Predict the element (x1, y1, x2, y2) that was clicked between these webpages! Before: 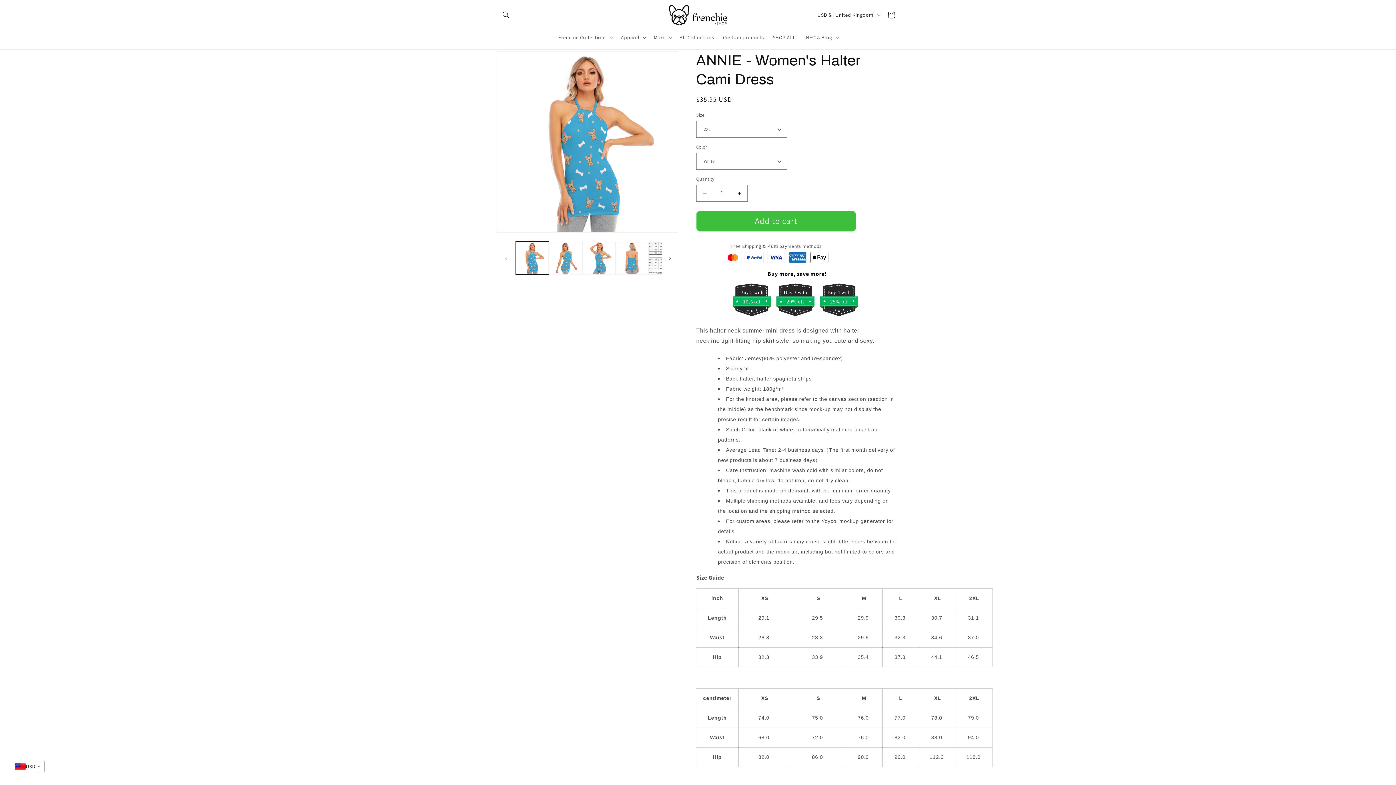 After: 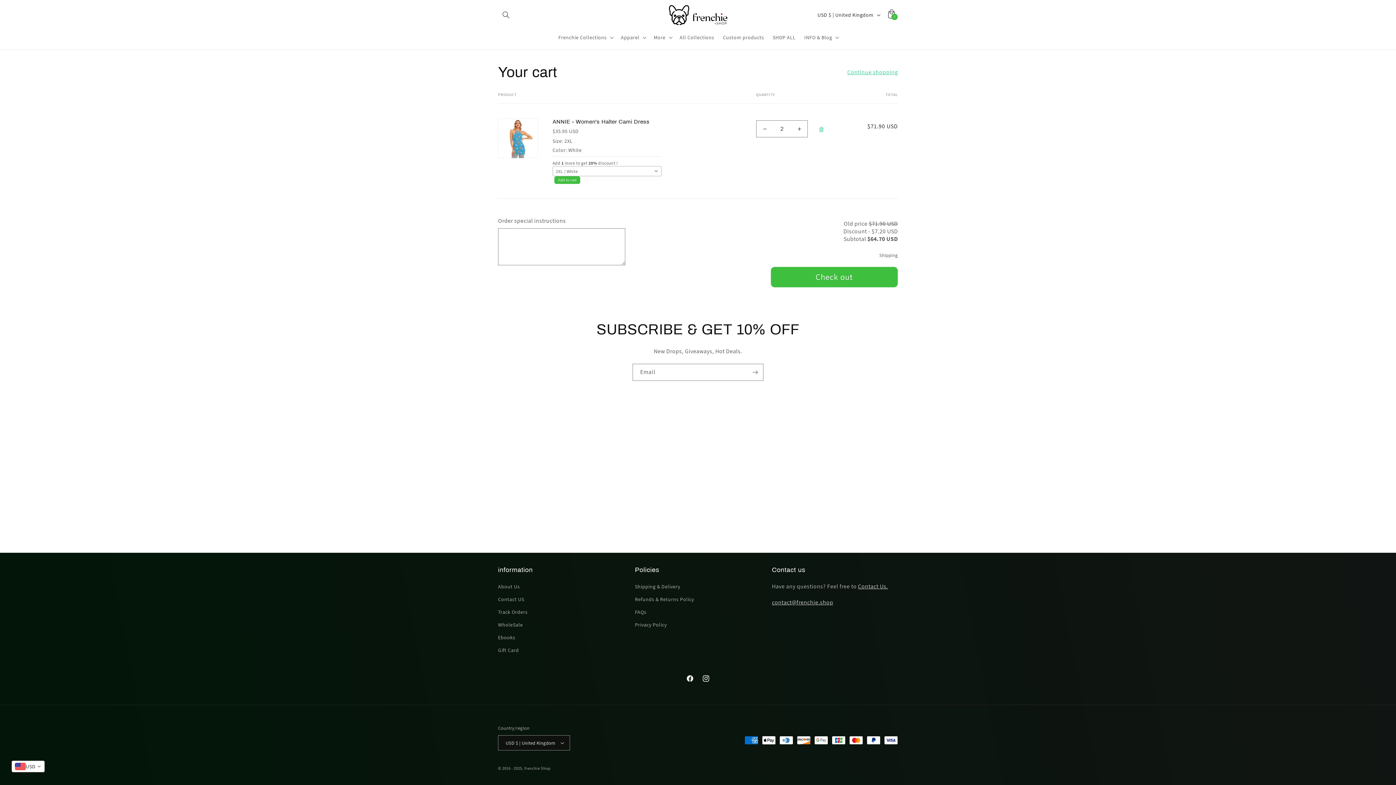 Action: bbox: (731, 283, 771, 316) label: Buy 2 with
10% off